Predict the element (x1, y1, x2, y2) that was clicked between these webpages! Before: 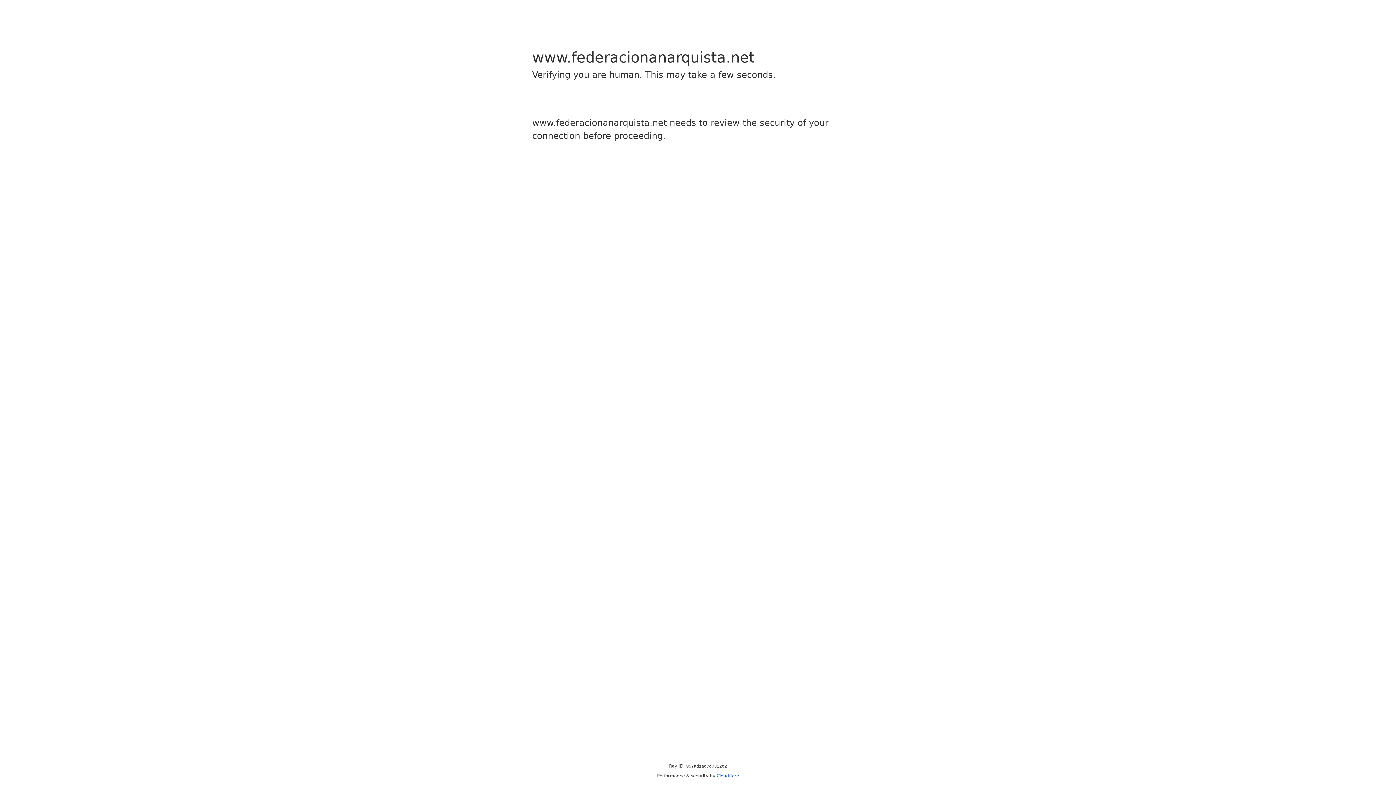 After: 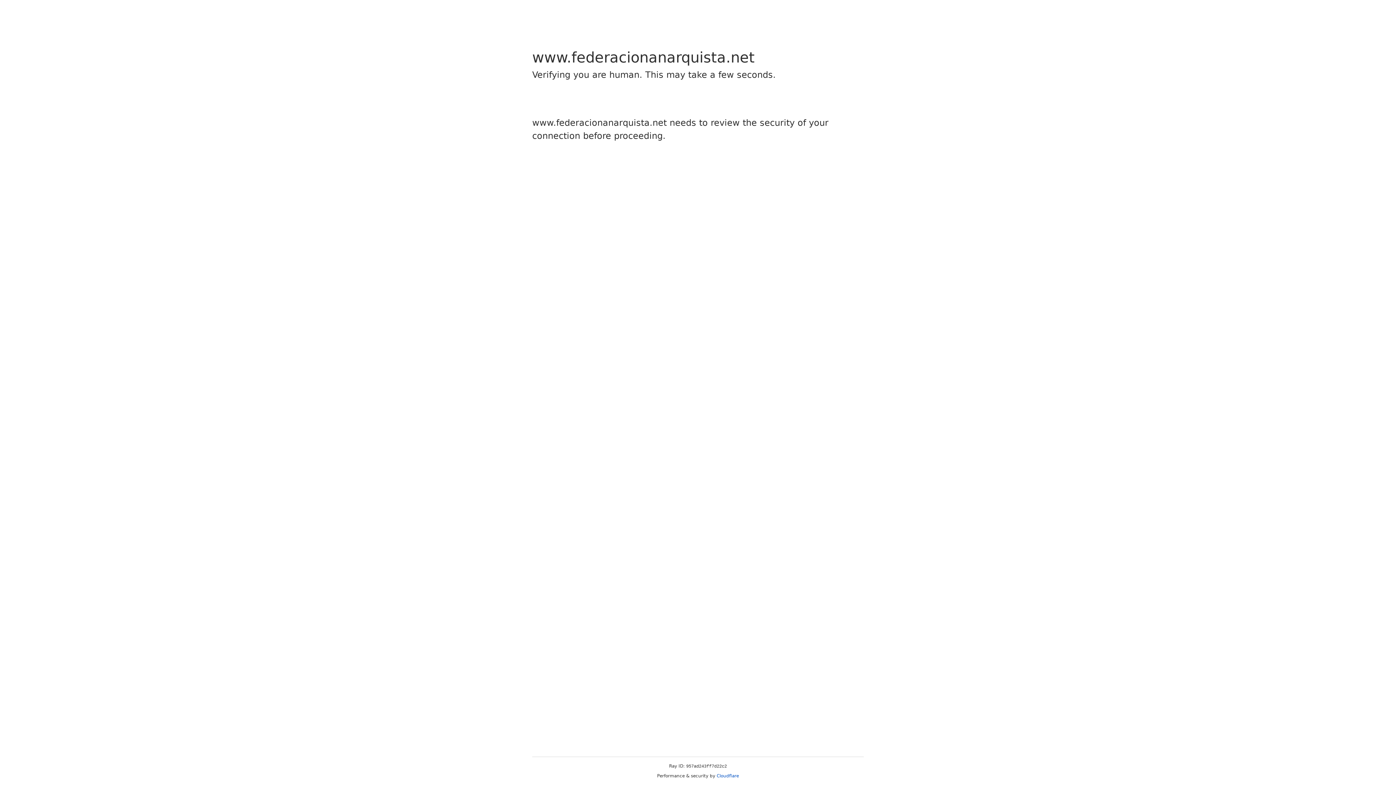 Action: label: Cloudflare bbox: (716, 773, 739, 778)